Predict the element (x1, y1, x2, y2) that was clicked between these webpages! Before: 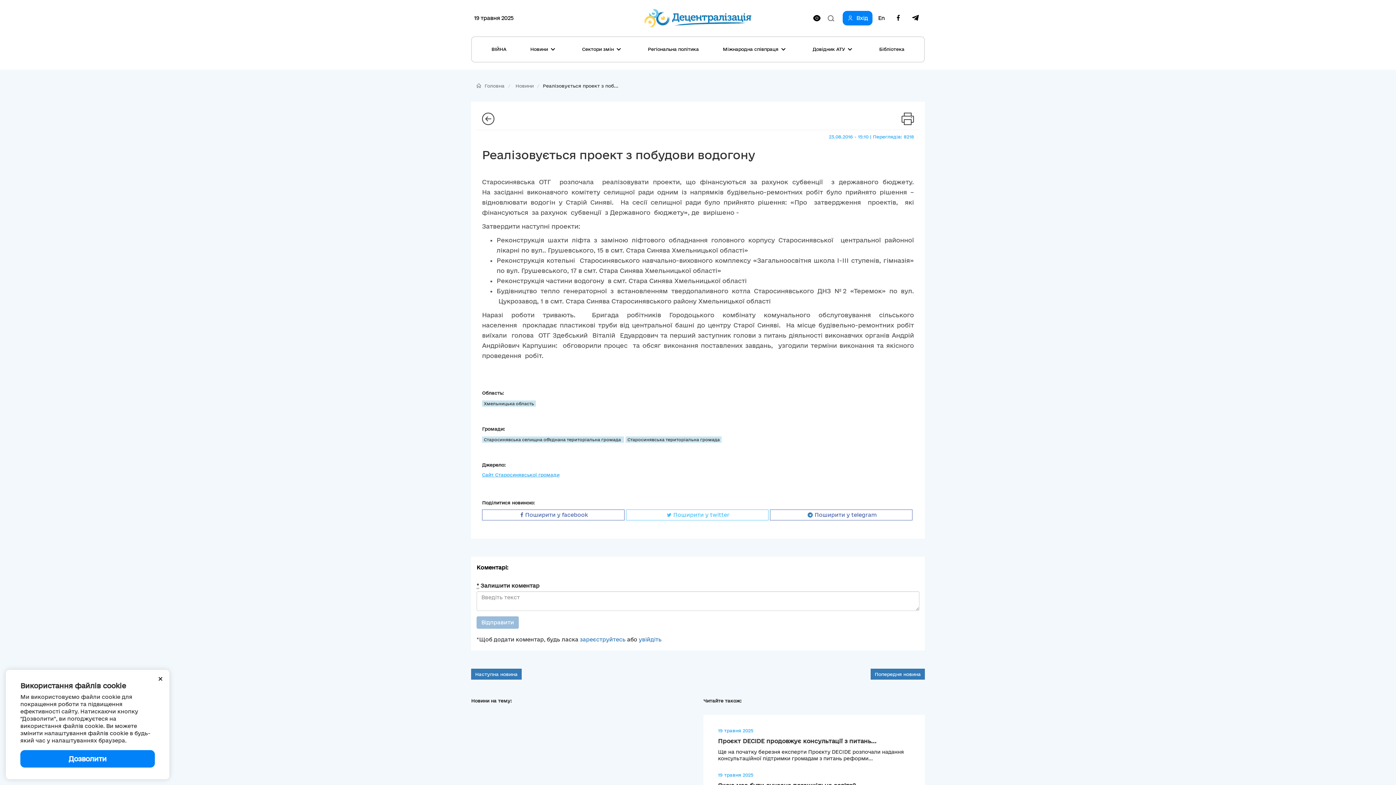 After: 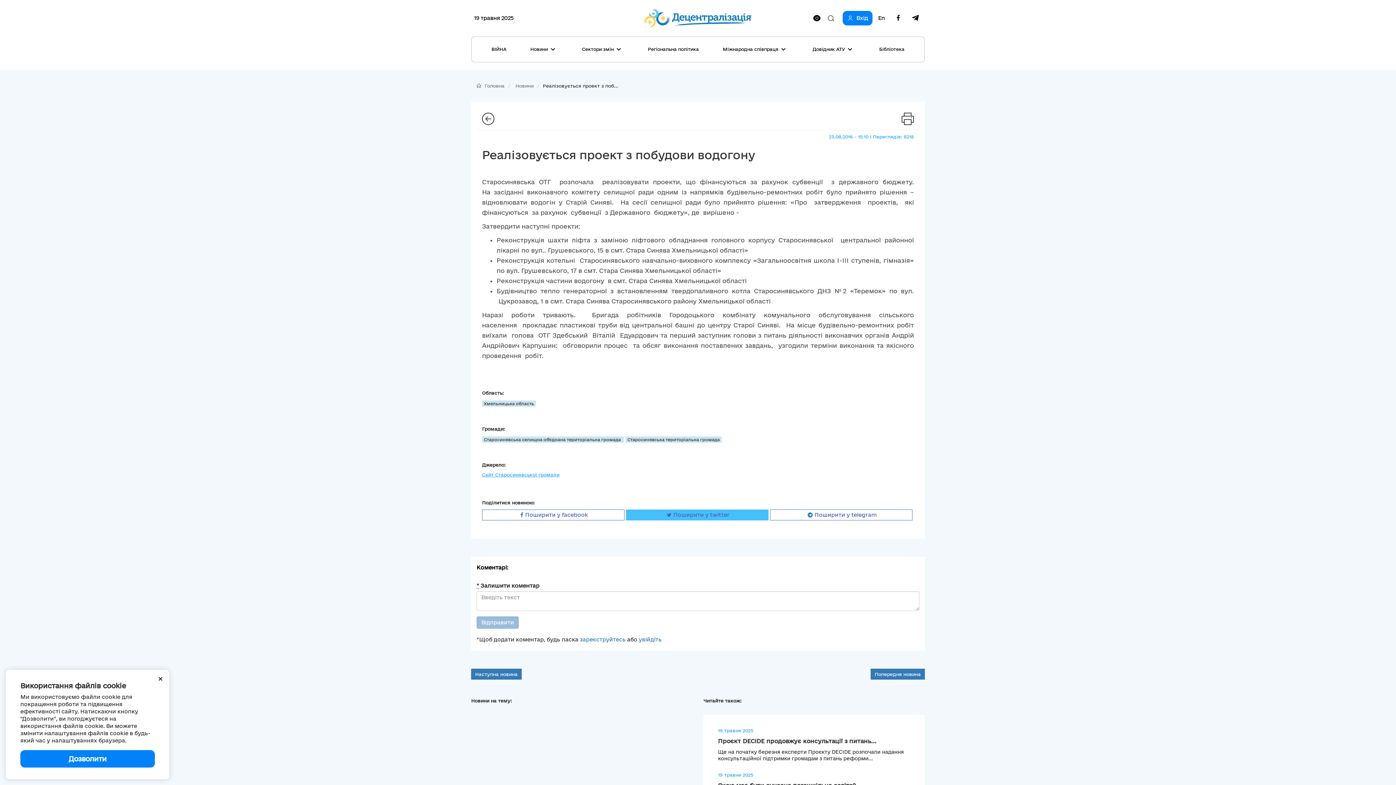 Action: label: Поширити у twitter bbox: (626, 509, 768, 520)